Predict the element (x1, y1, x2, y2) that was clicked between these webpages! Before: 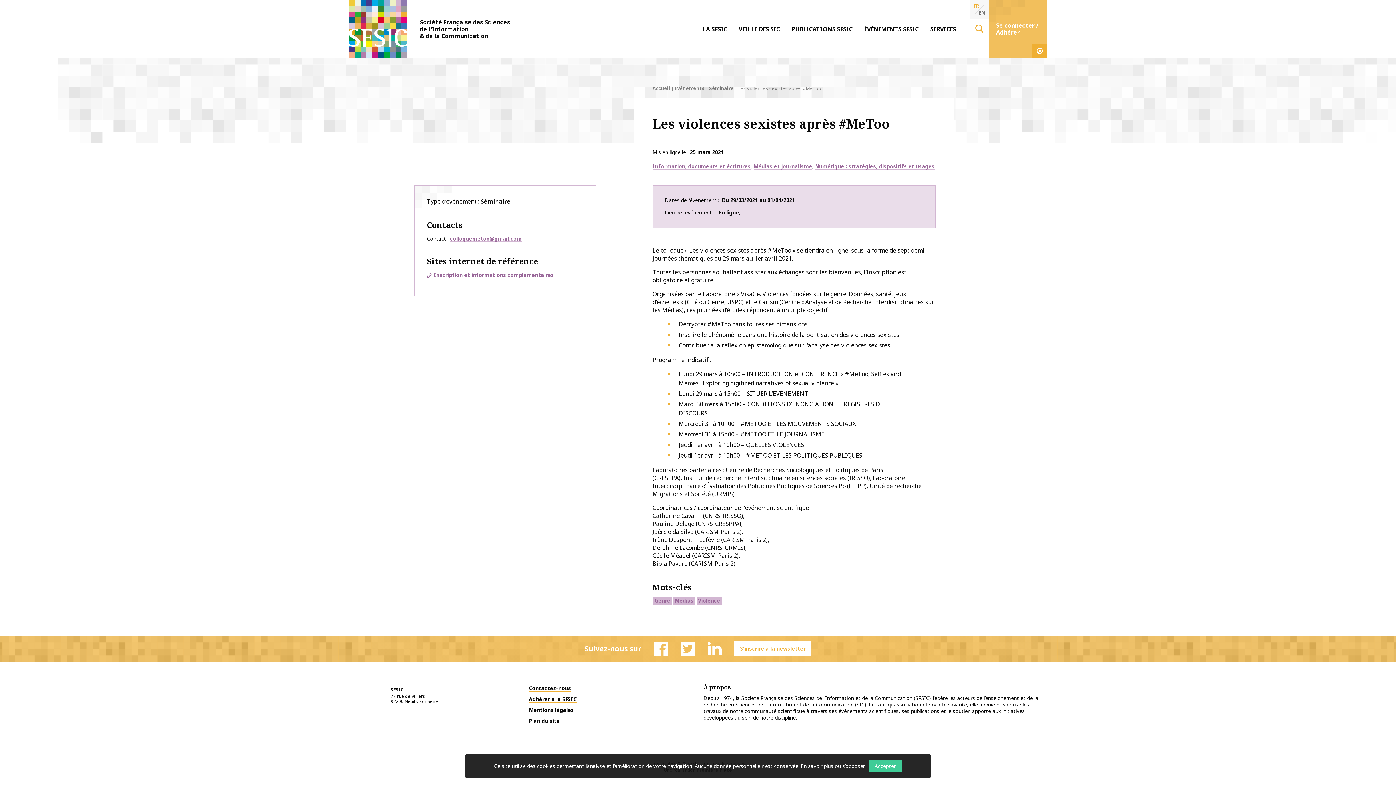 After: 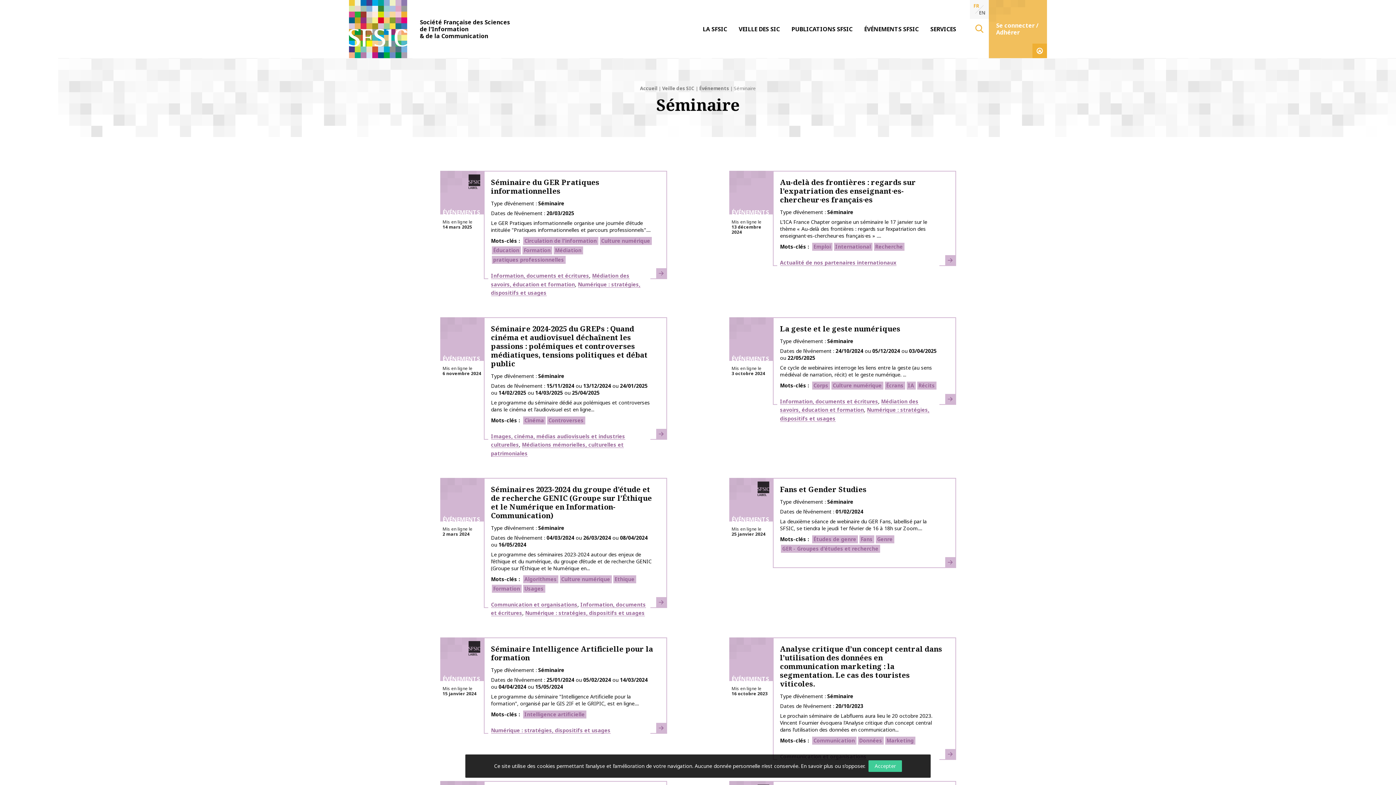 Action: bbox: (709, 85, 733, 91) label: Séminaire